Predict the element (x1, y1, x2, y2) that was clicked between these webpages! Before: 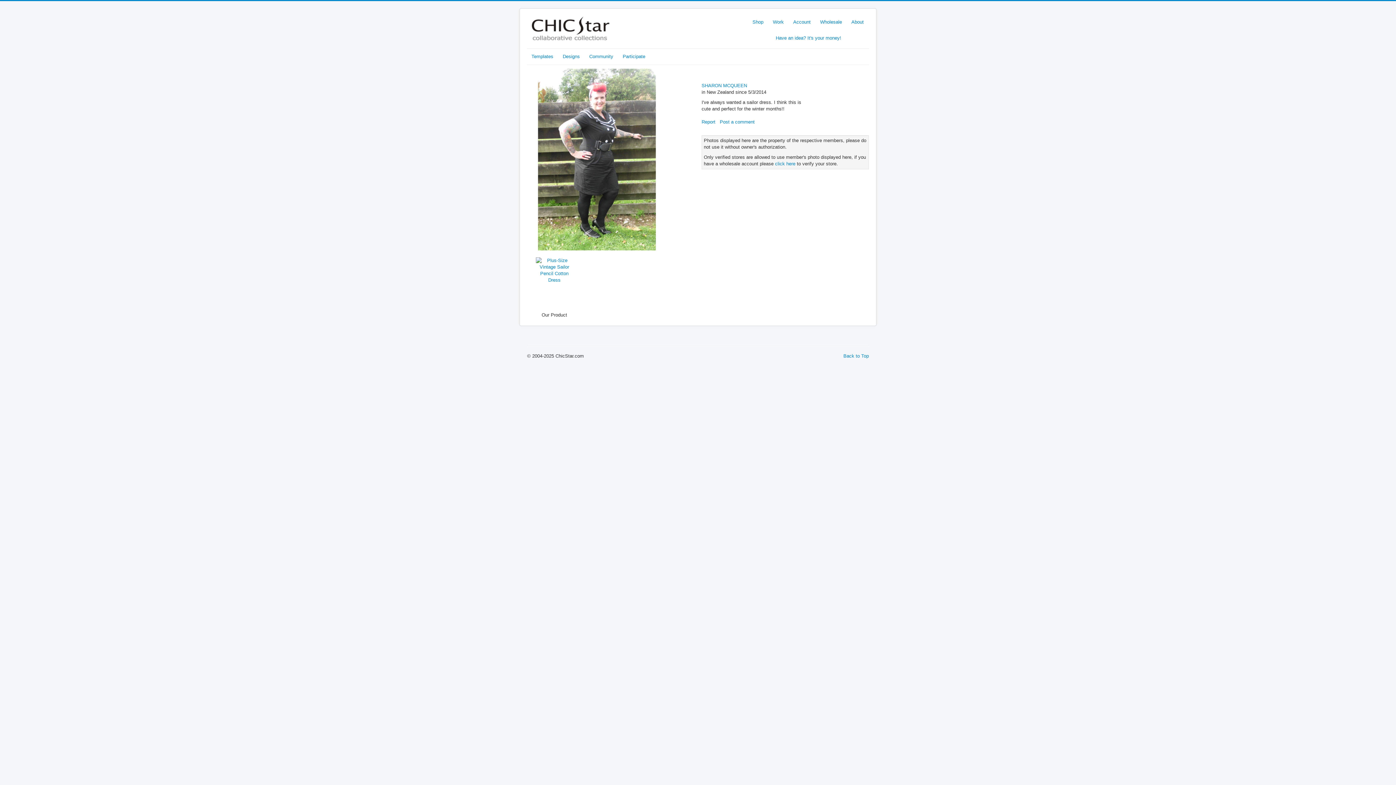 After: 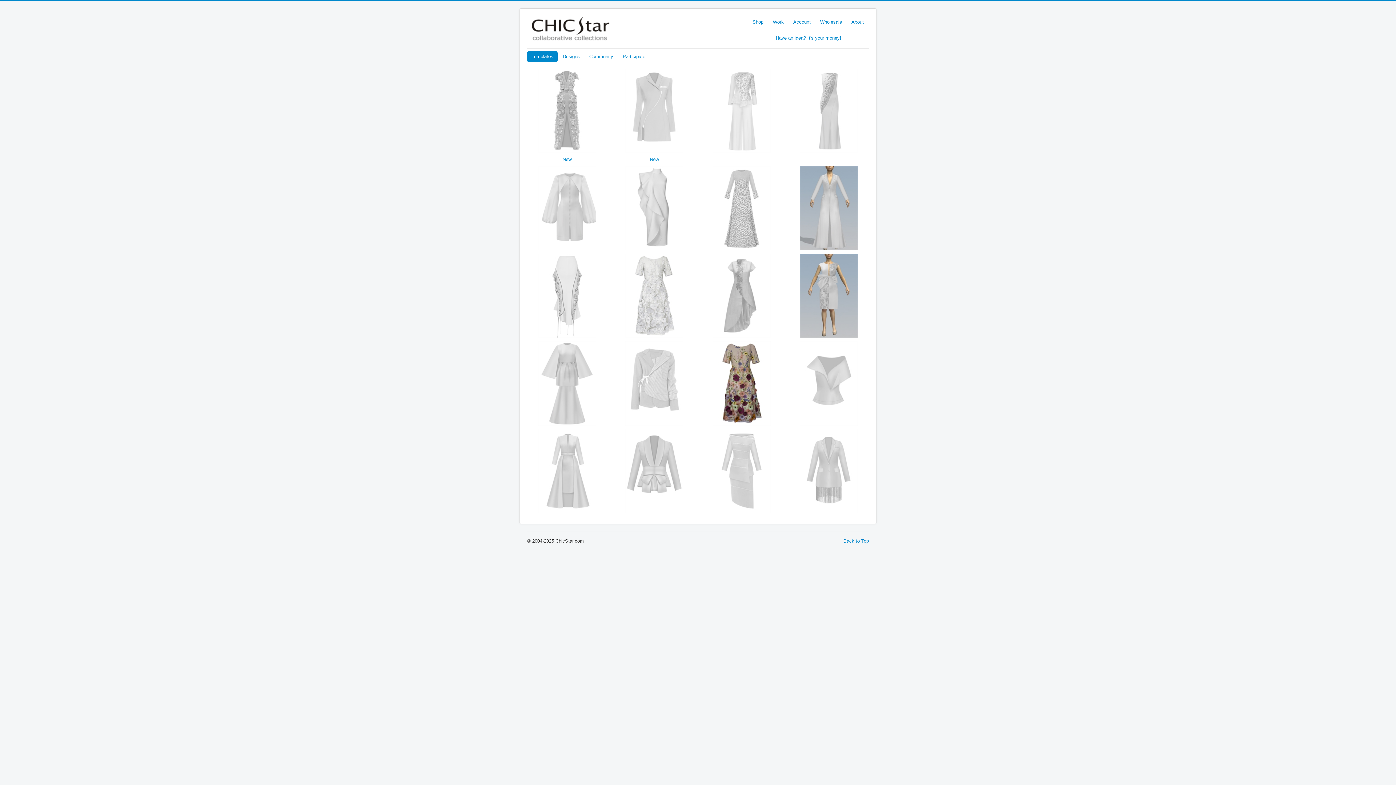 Action: label: Templates bbox: (527, 51, 557, 62)